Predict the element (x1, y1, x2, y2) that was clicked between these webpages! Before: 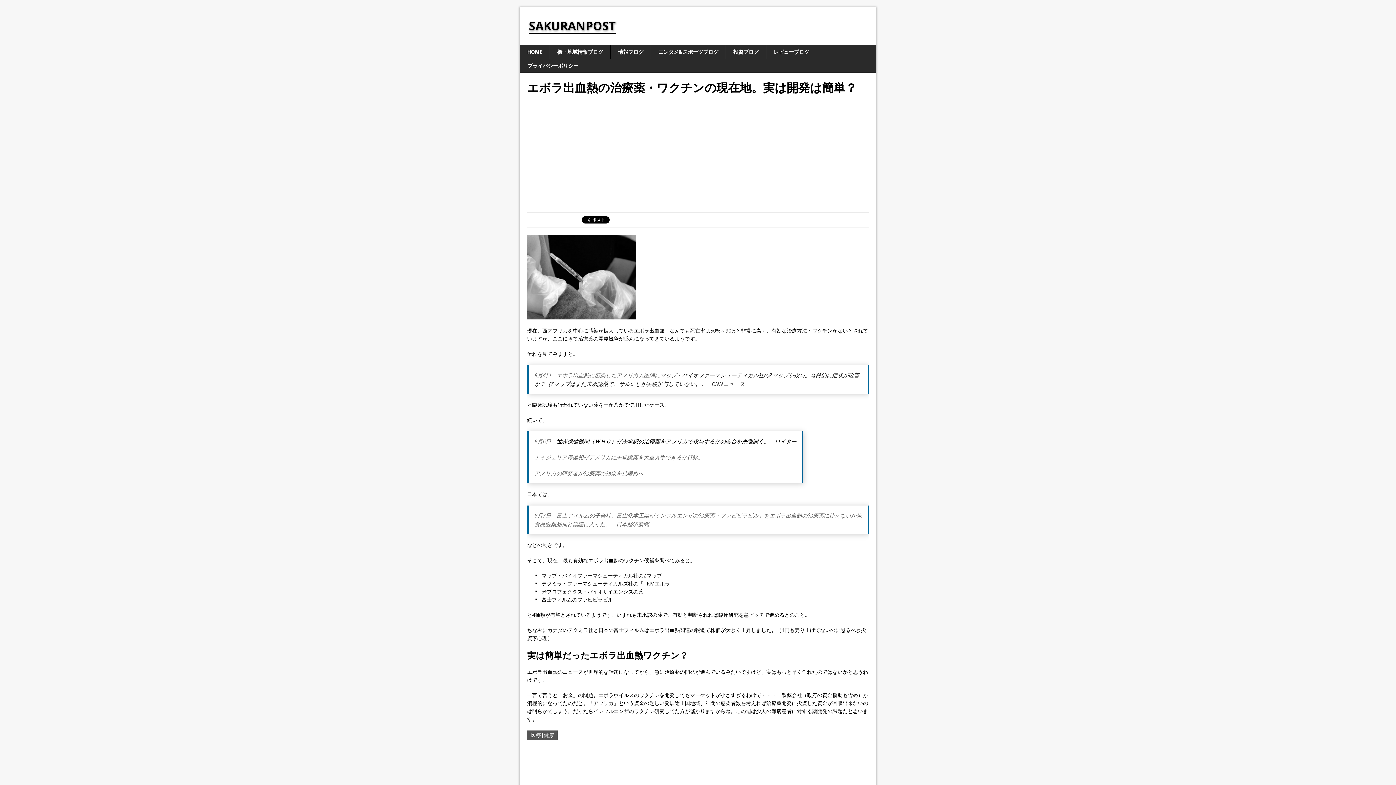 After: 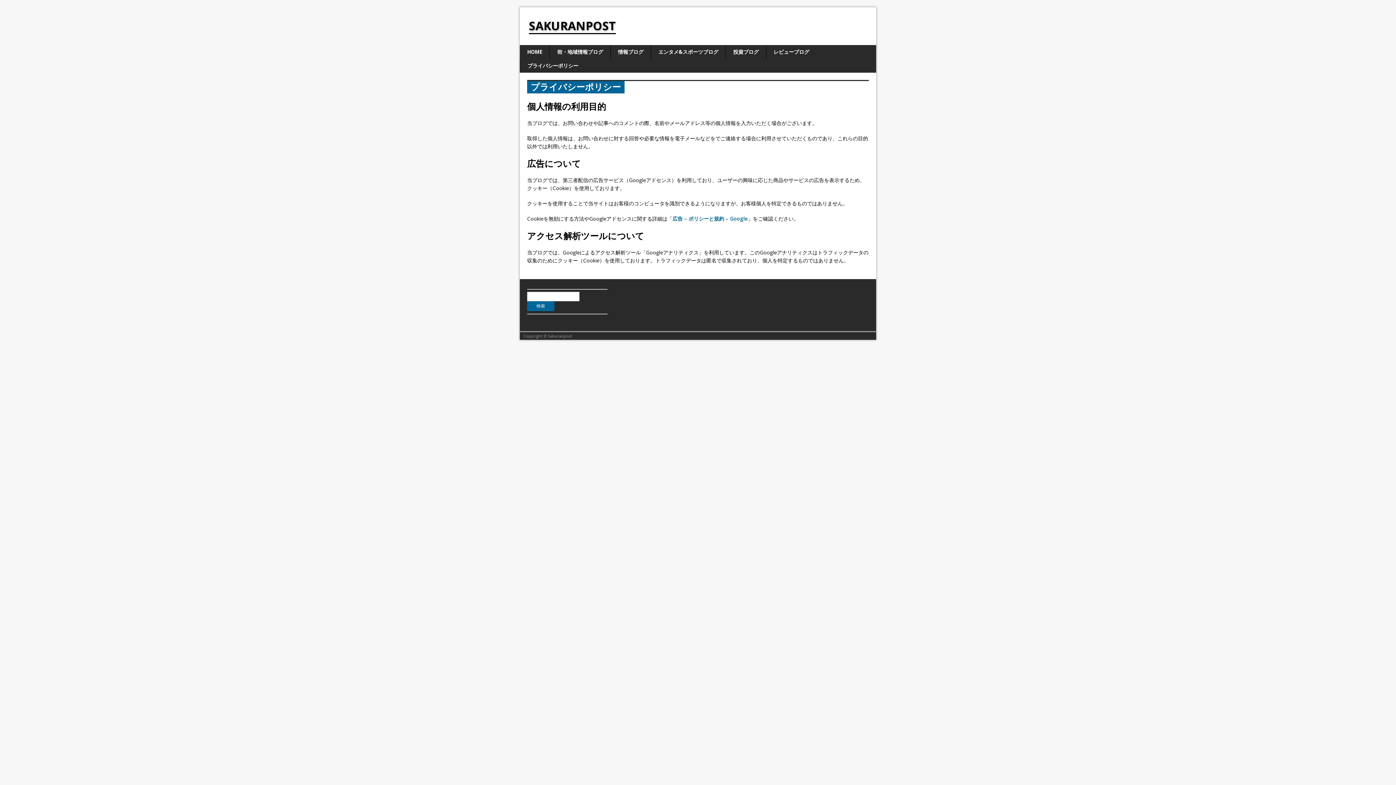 Action: label: プライバシーポリシー bbox: (520, 58, 585, 72)